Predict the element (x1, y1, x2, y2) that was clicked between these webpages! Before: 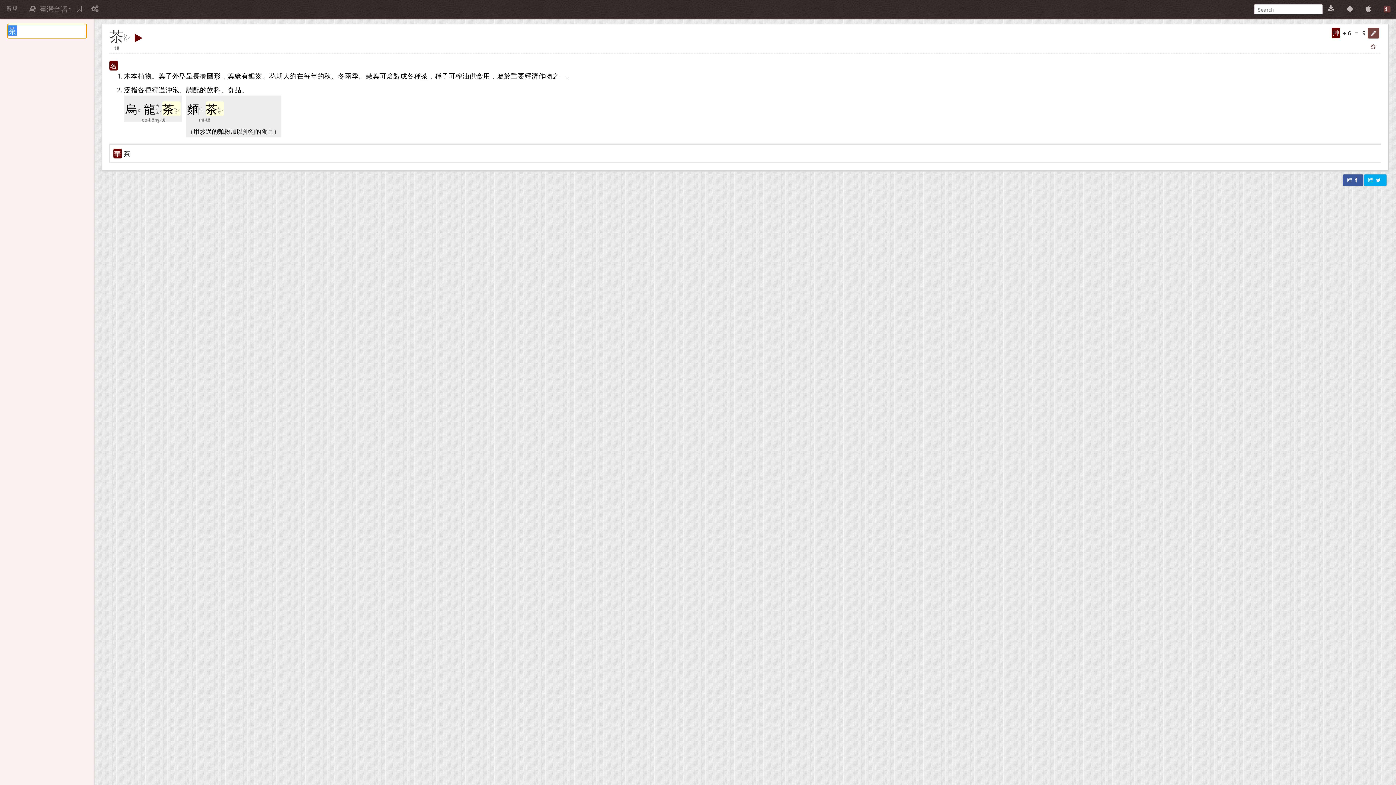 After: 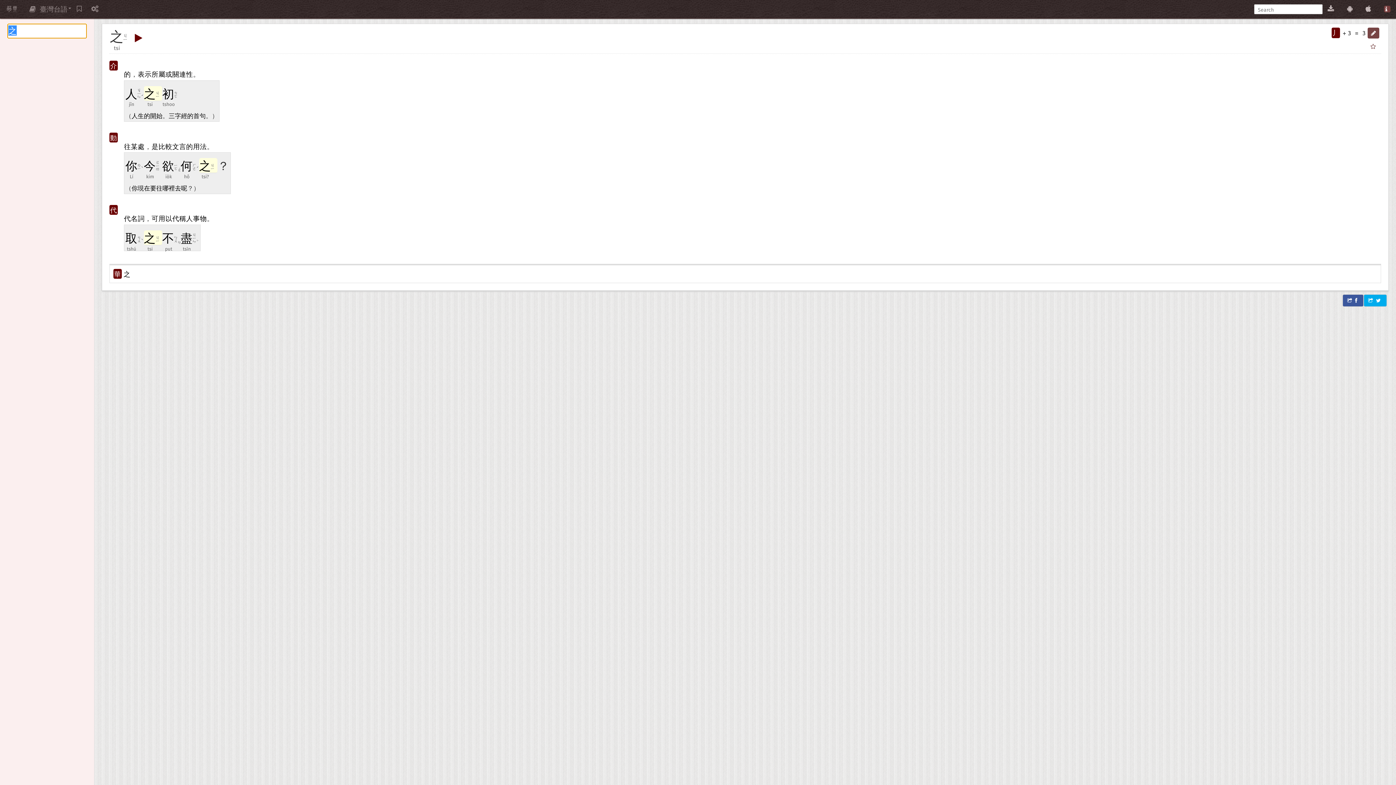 Action: bbox: (552, 71, 559, 79) label: 之